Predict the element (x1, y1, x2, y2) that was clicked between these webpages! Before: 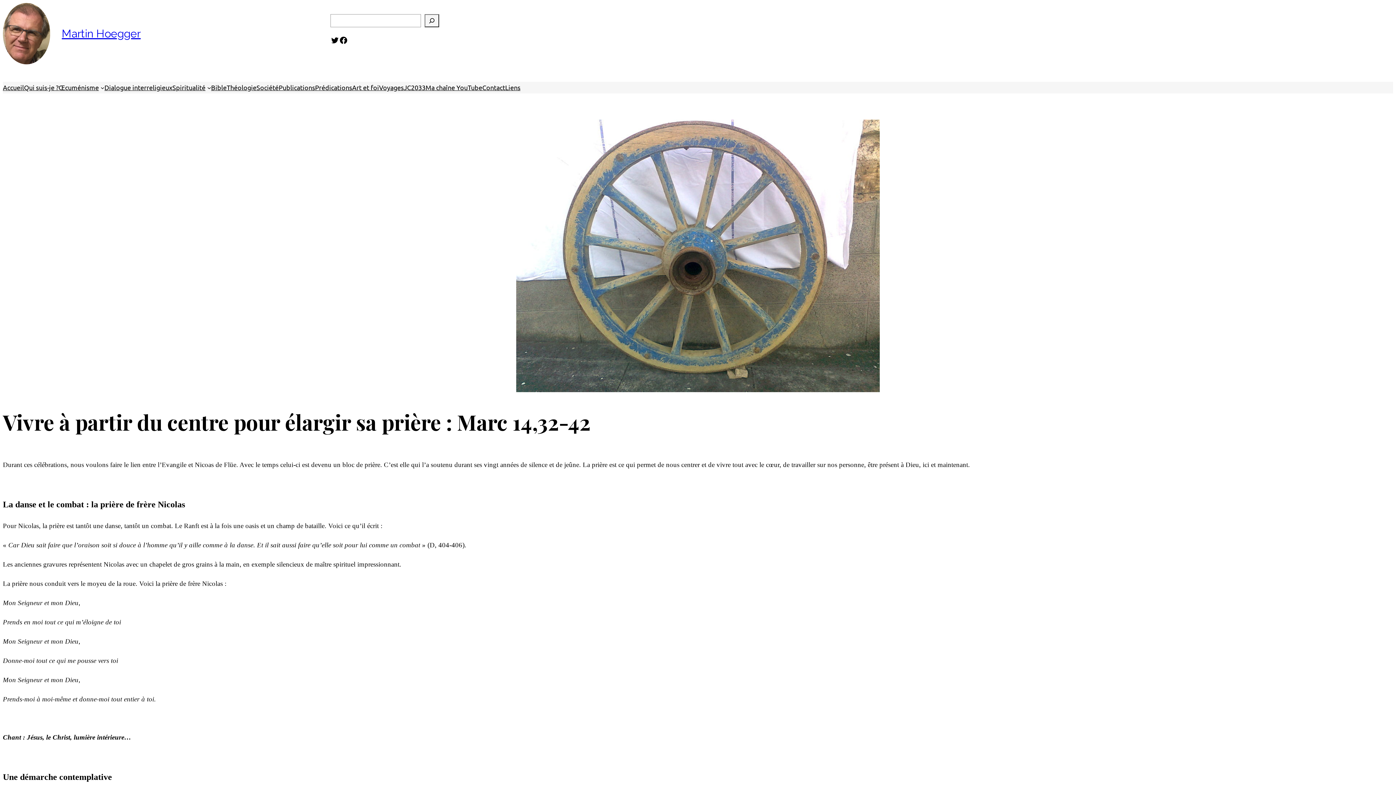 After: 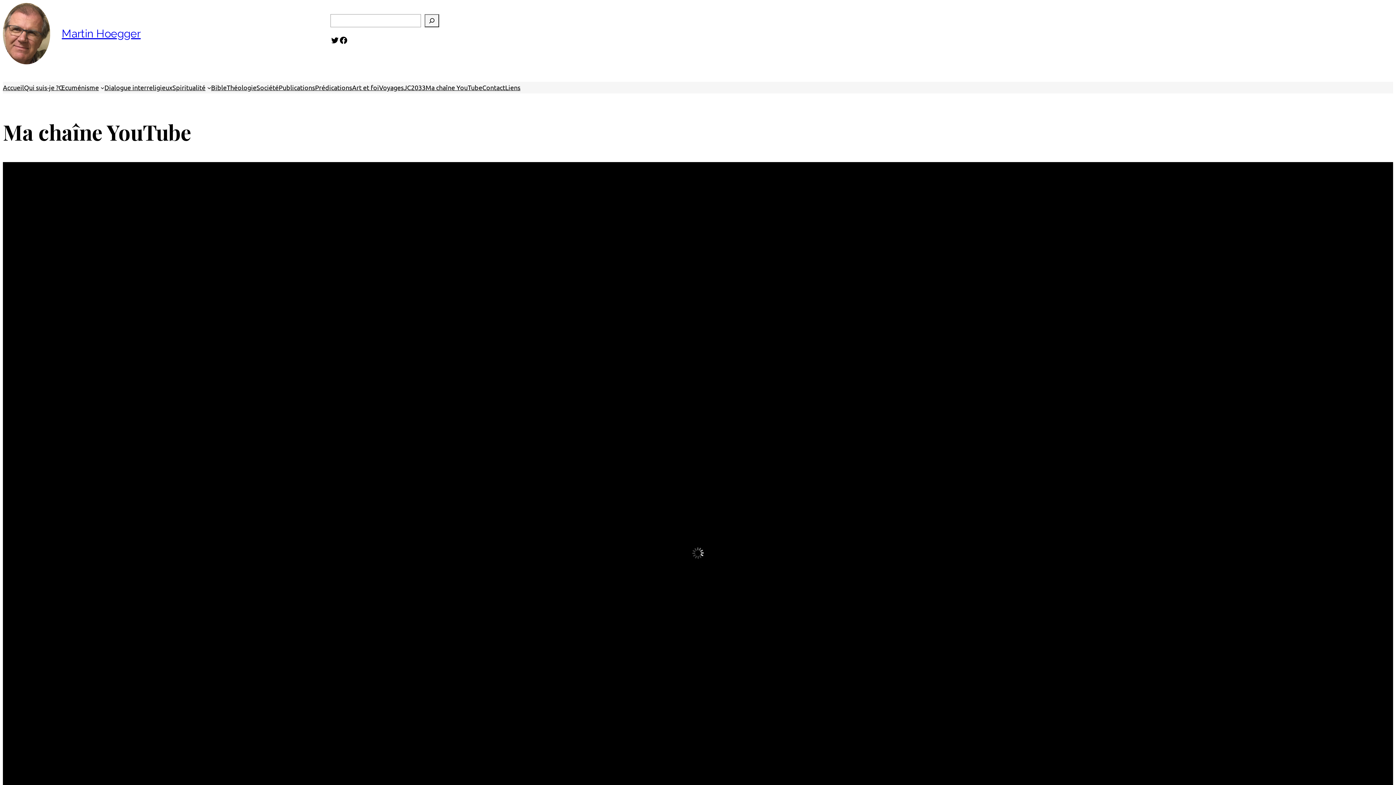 Action: label: Ma chaîne YouTube bbox: (425, 81, 482, 93)